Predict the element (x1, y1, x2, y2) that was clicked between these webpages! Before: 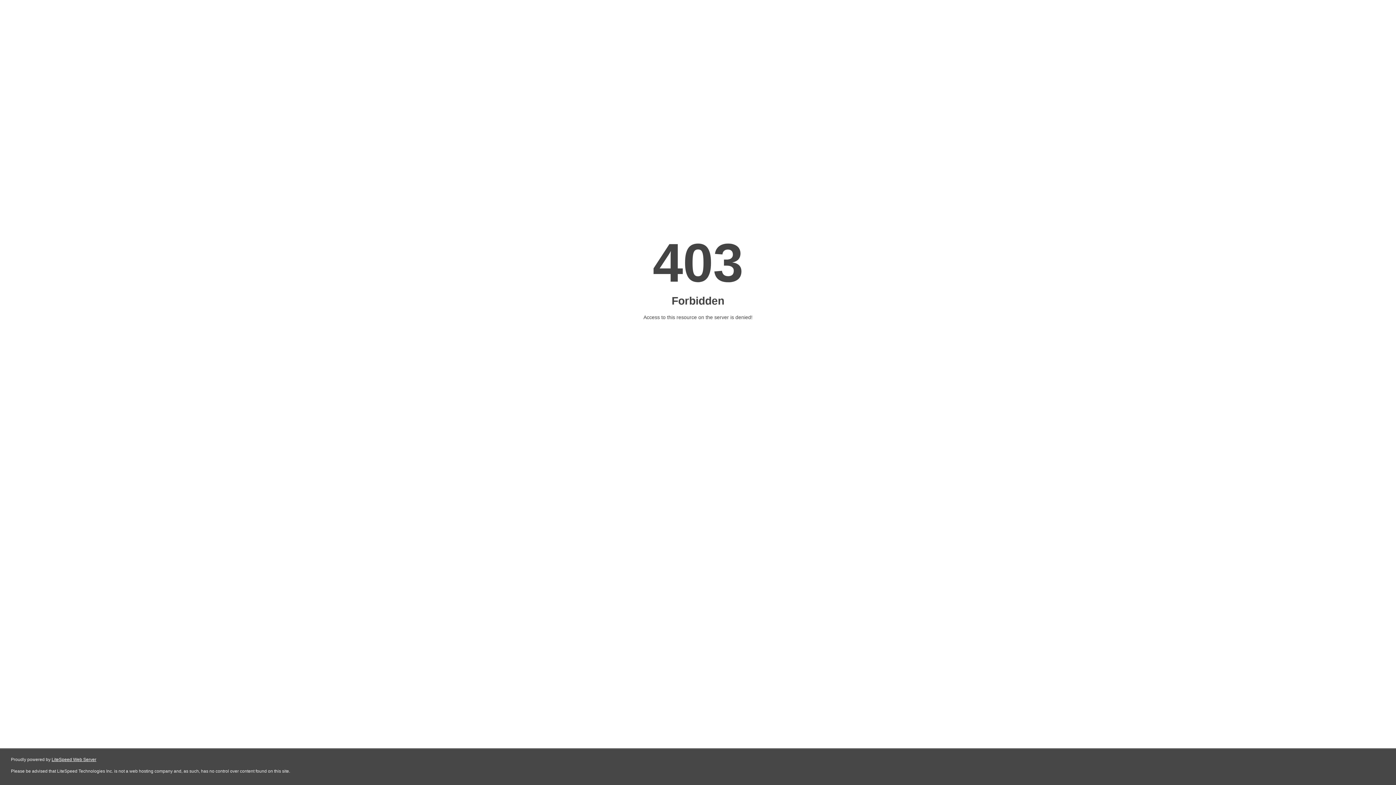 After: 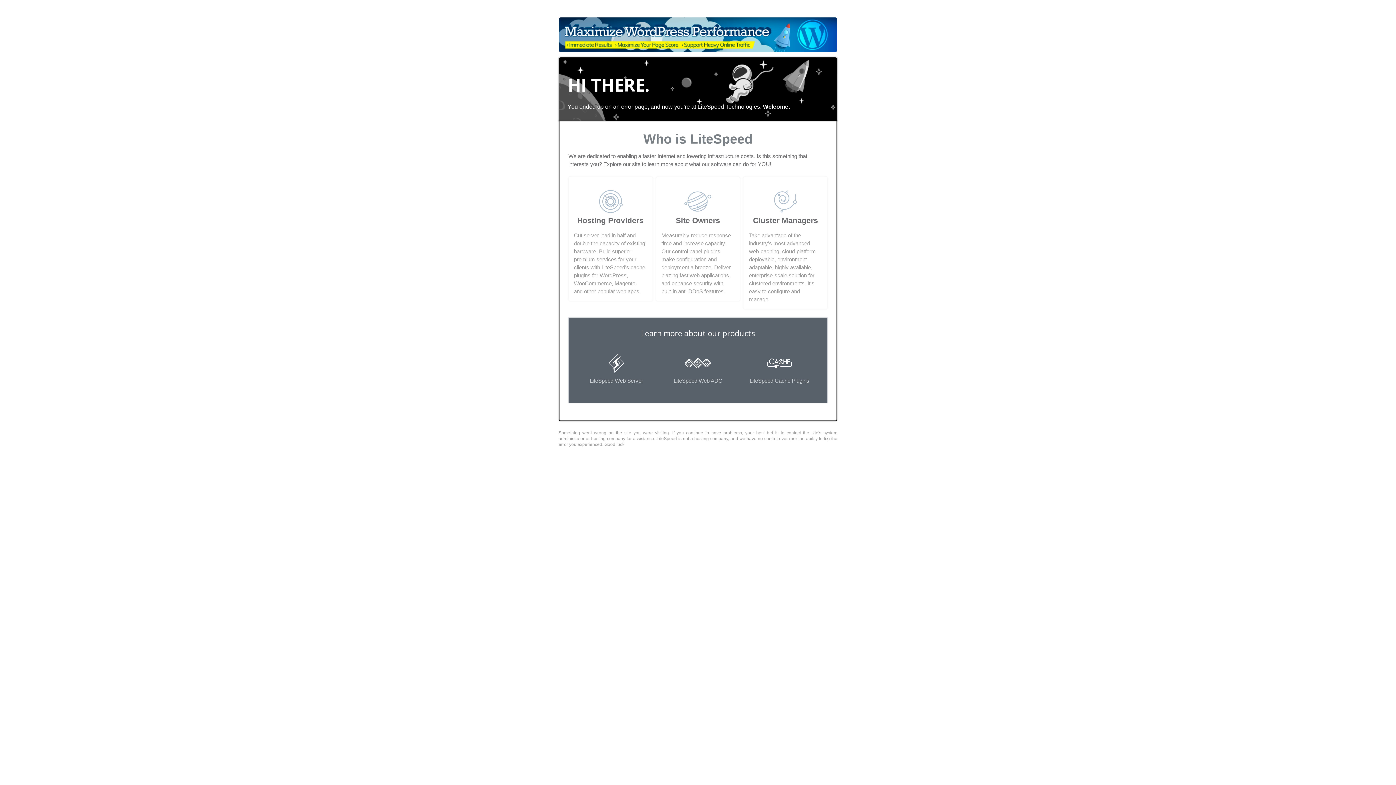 Action: bbox: (51, 757, 96, 762) label: LiteSpeed Web Server